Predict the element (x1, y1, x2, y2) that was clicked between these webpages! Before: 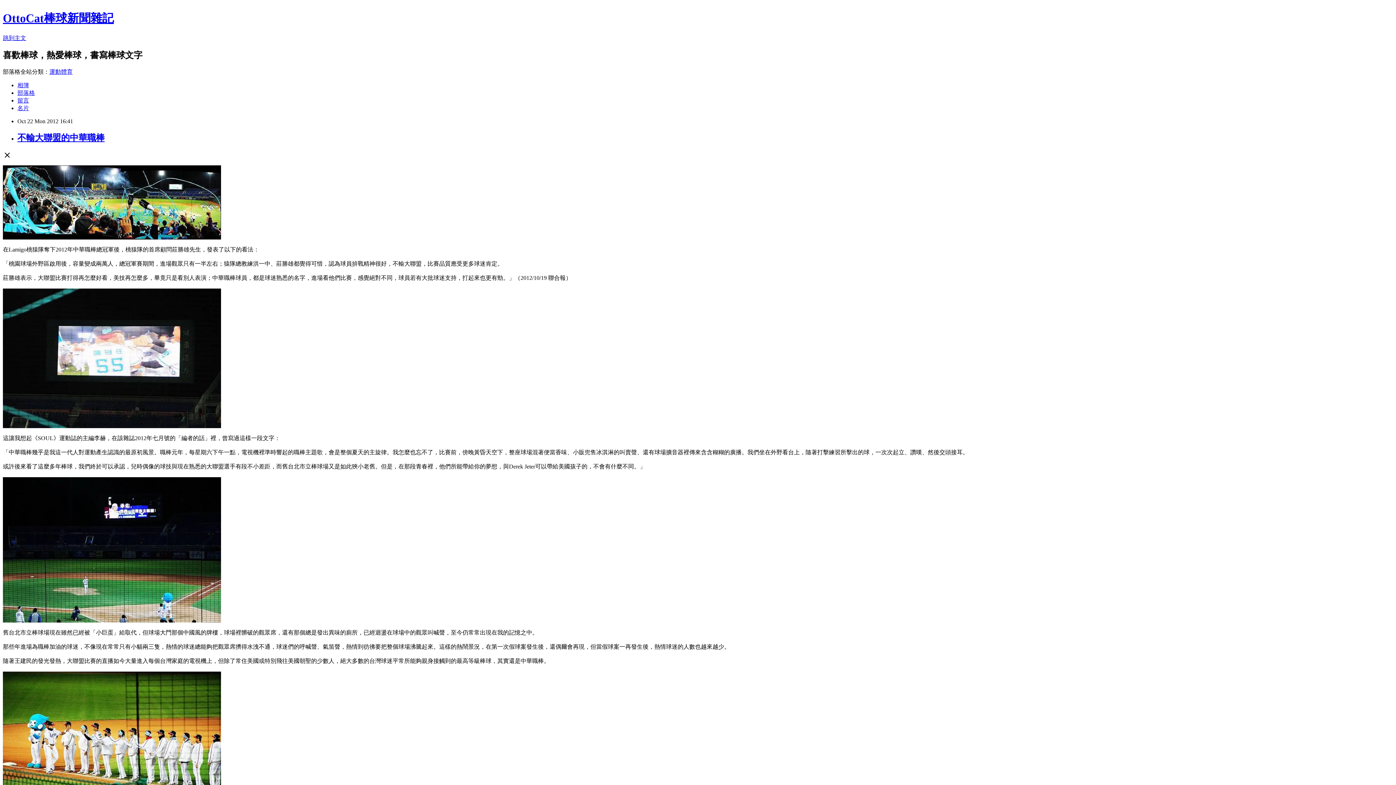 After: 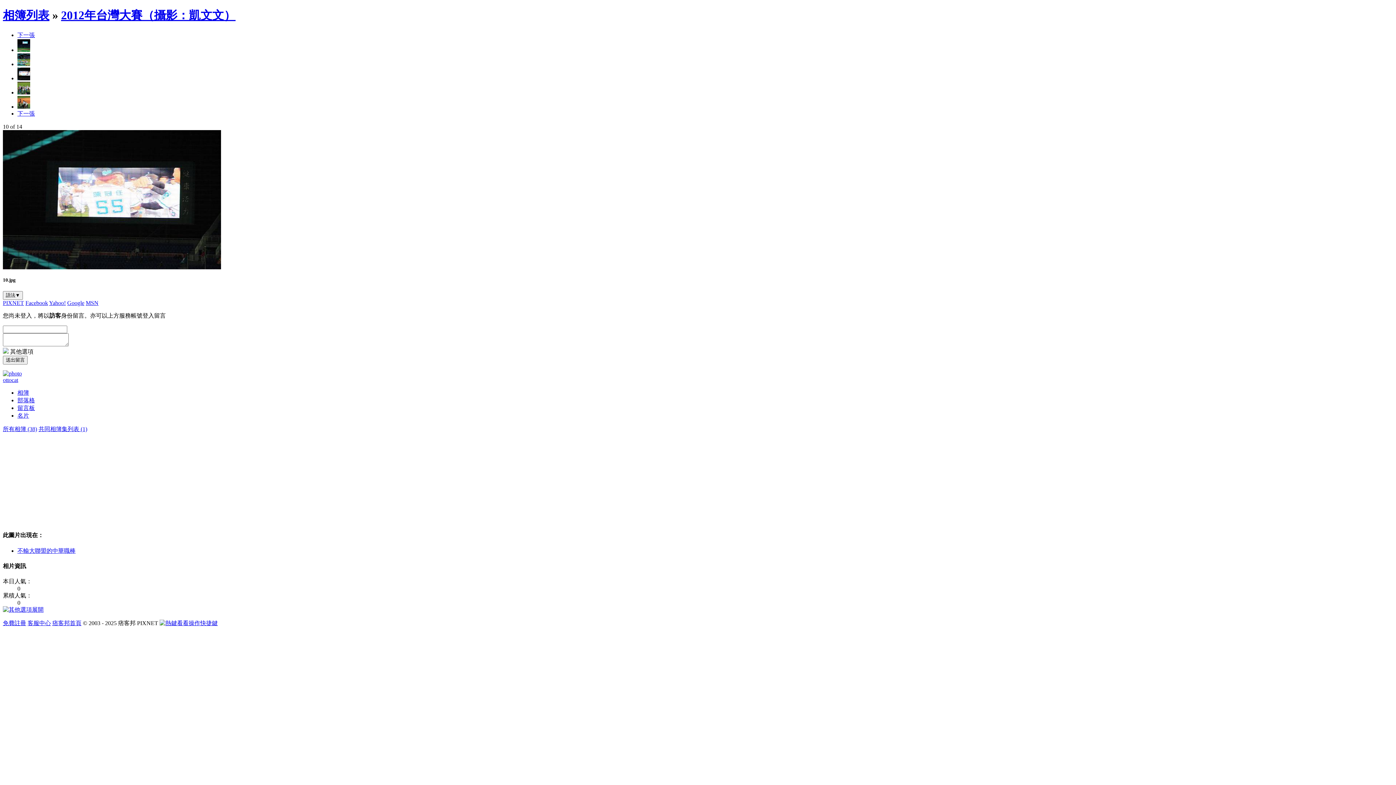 Action: bbox: (2, 423, 221, 429)